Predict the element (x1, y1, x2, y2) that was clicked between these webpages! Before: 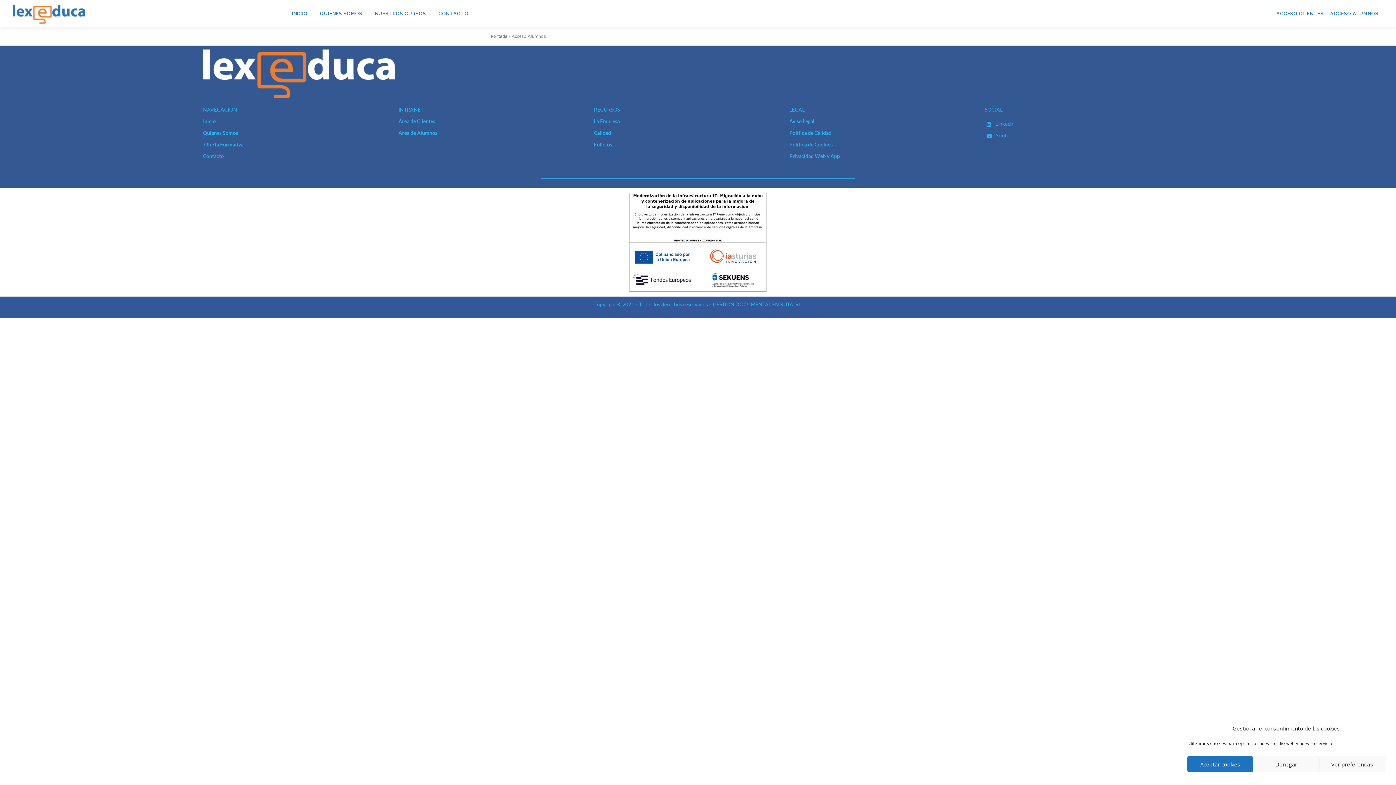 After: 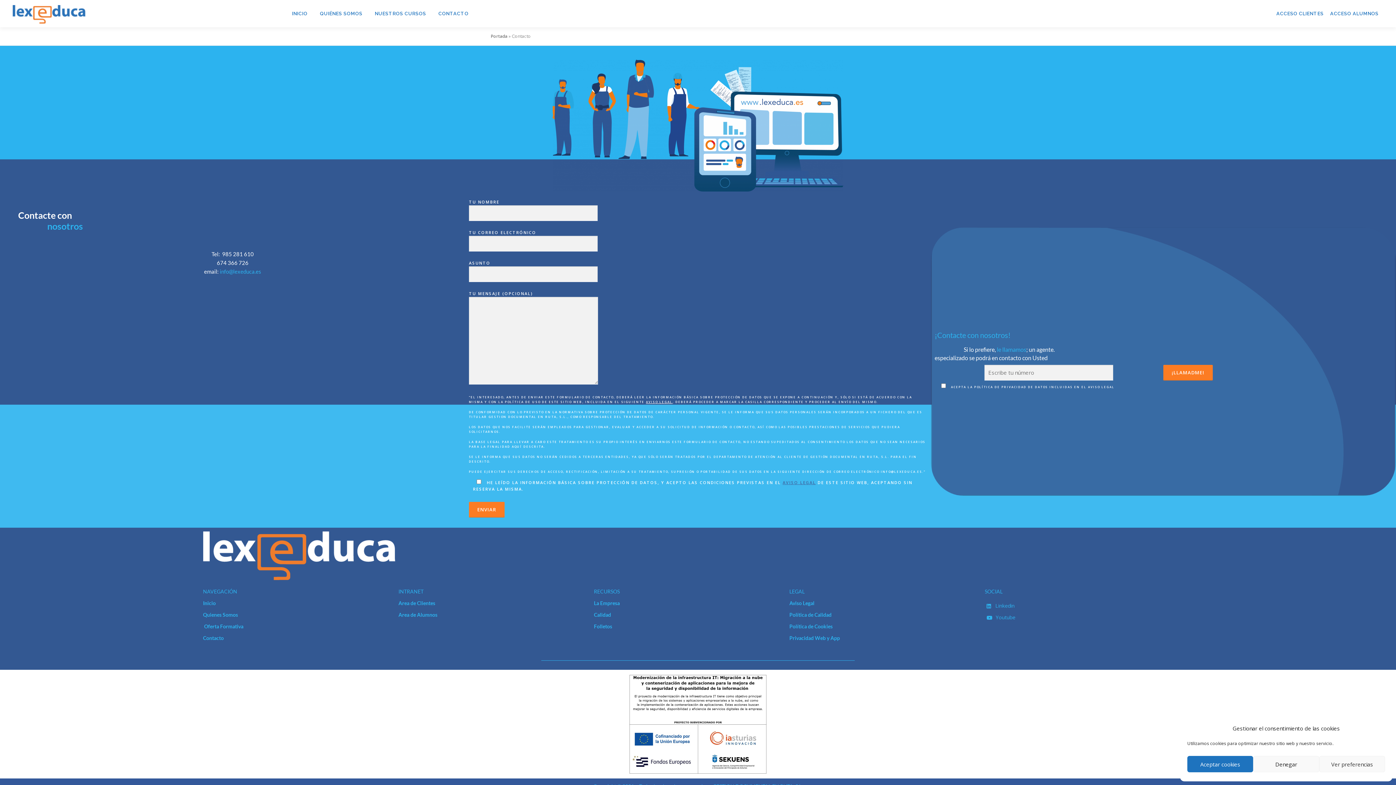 Action: bbox: (432, 0, 474, 27) label: CONTACTO